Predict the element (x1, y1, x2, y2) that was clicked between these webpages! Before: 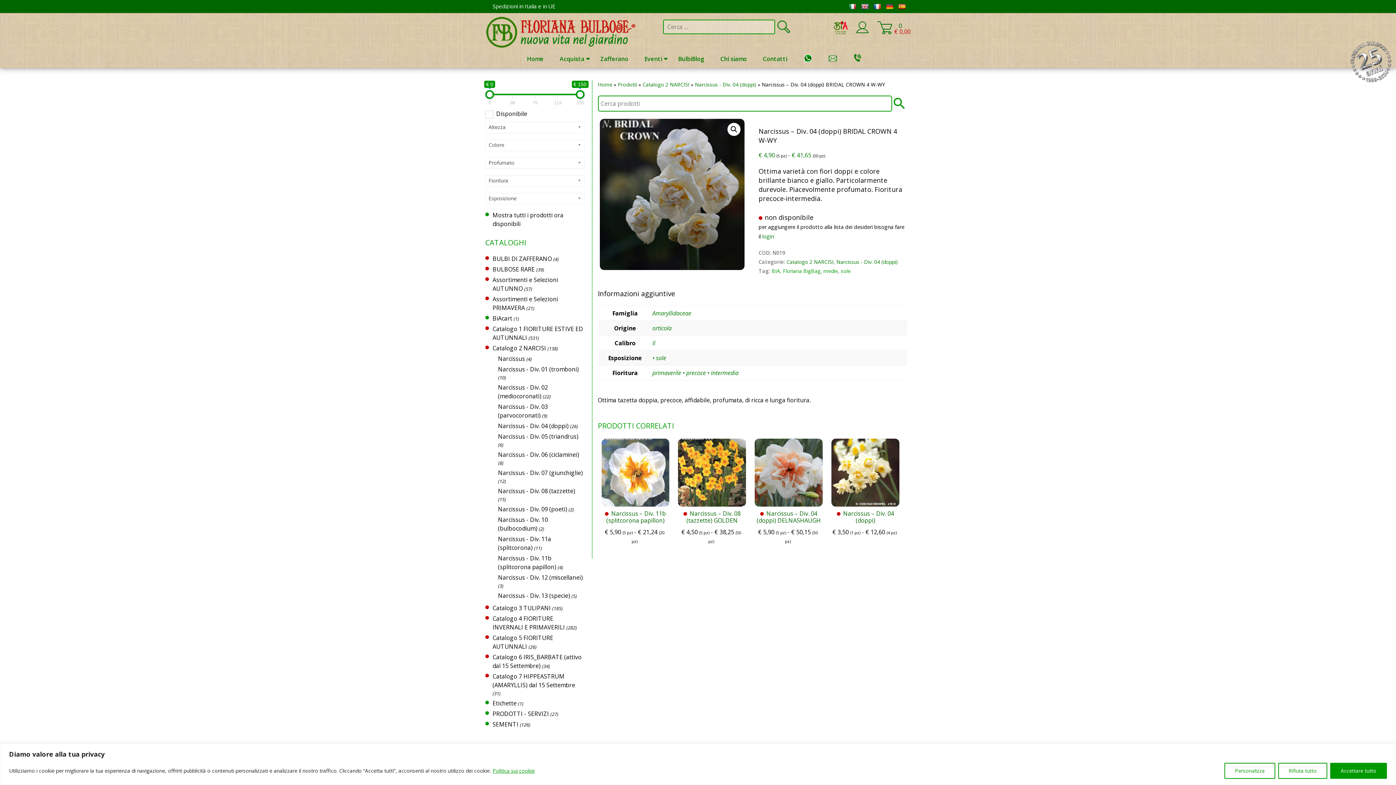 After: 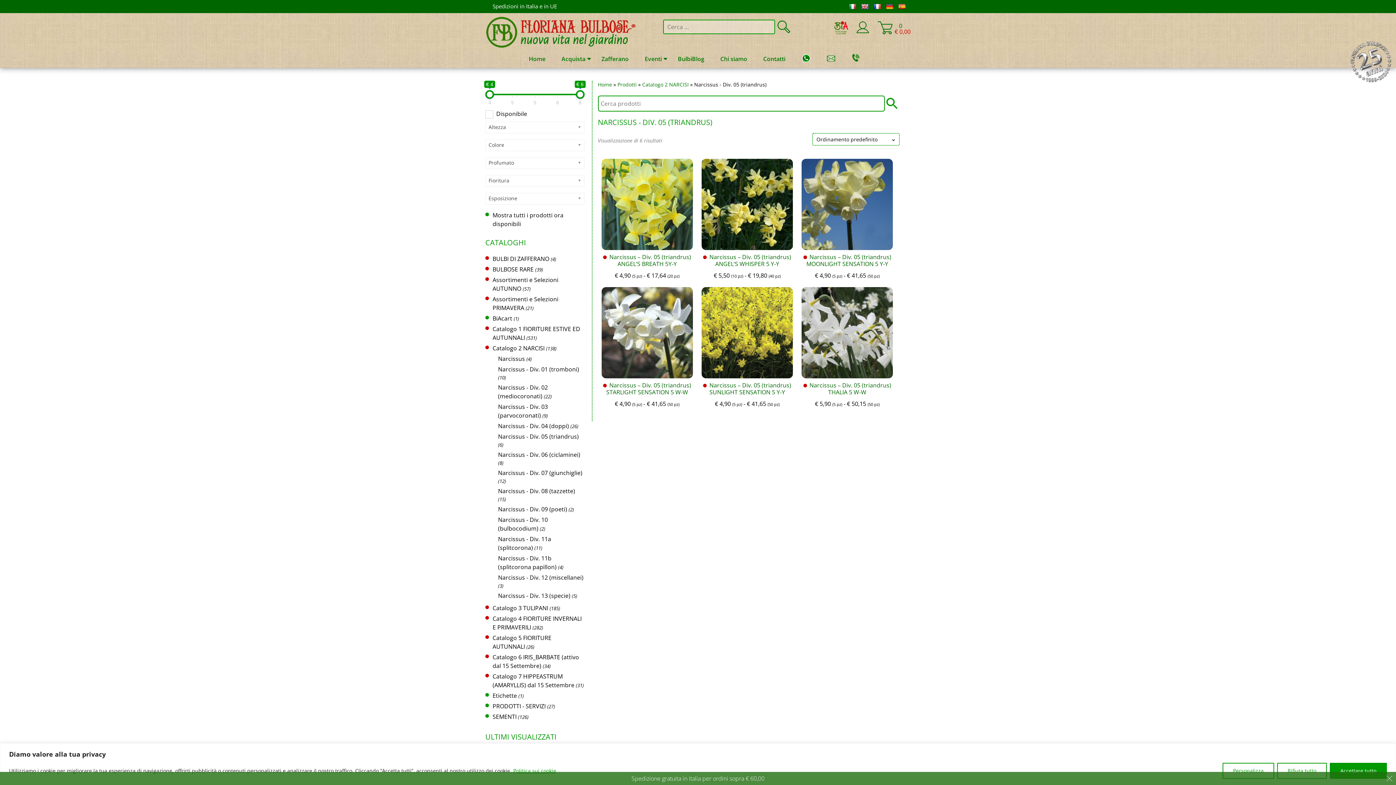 Action: bbox: (498, 432, 578, 440) label: Narcissus - Div. 05 (triandrus)